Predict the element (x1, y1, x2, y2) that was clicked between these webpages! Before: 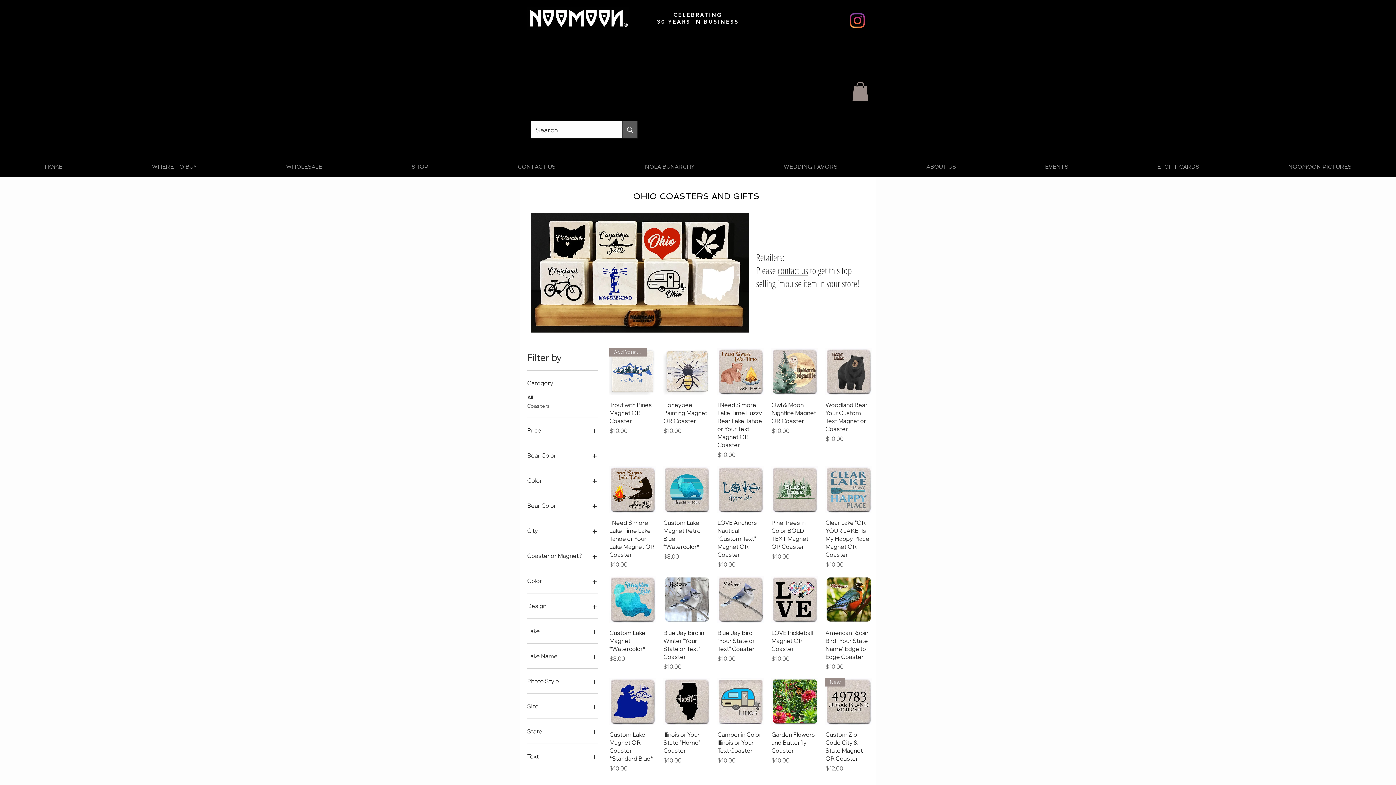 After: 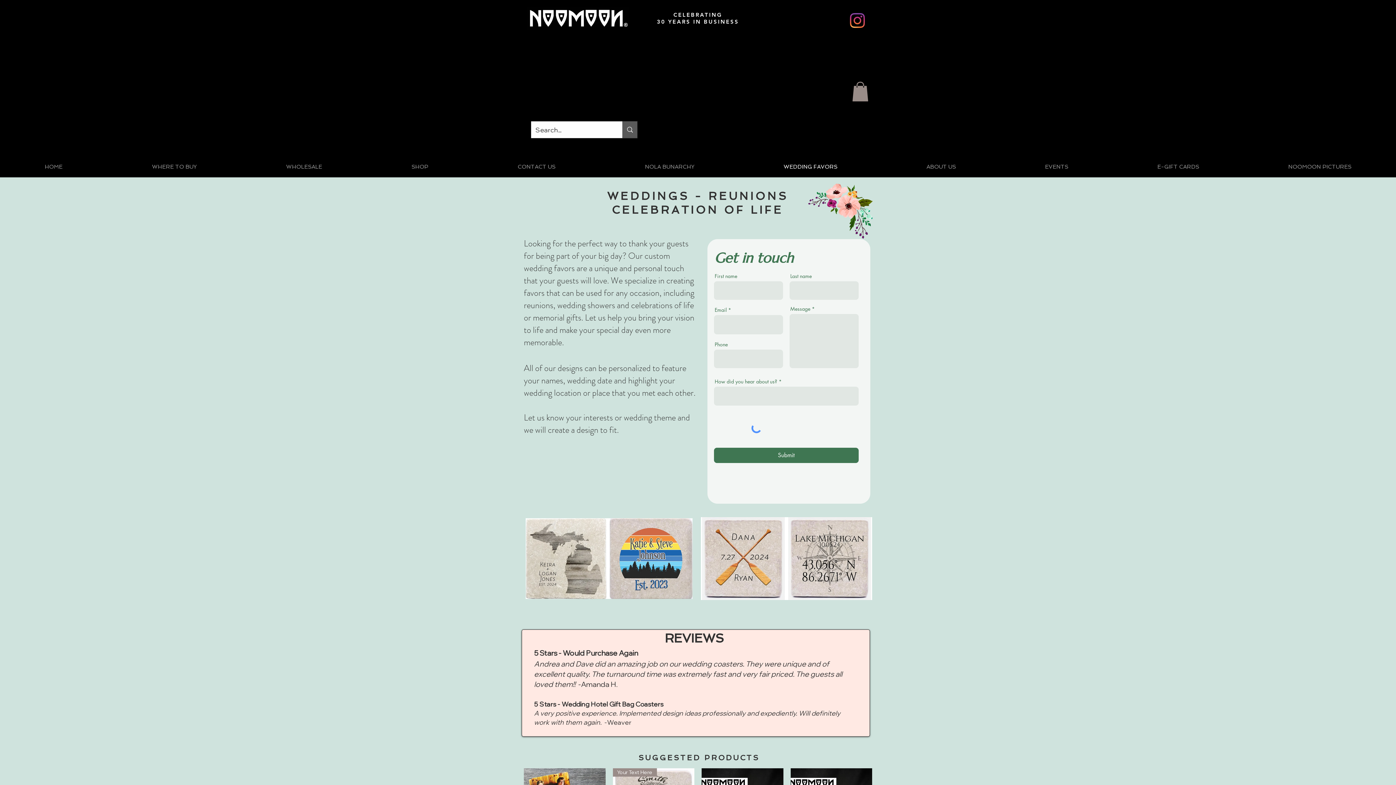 Action: bbox: (739, 155, 882, 178) label: WEDDING FAVORS